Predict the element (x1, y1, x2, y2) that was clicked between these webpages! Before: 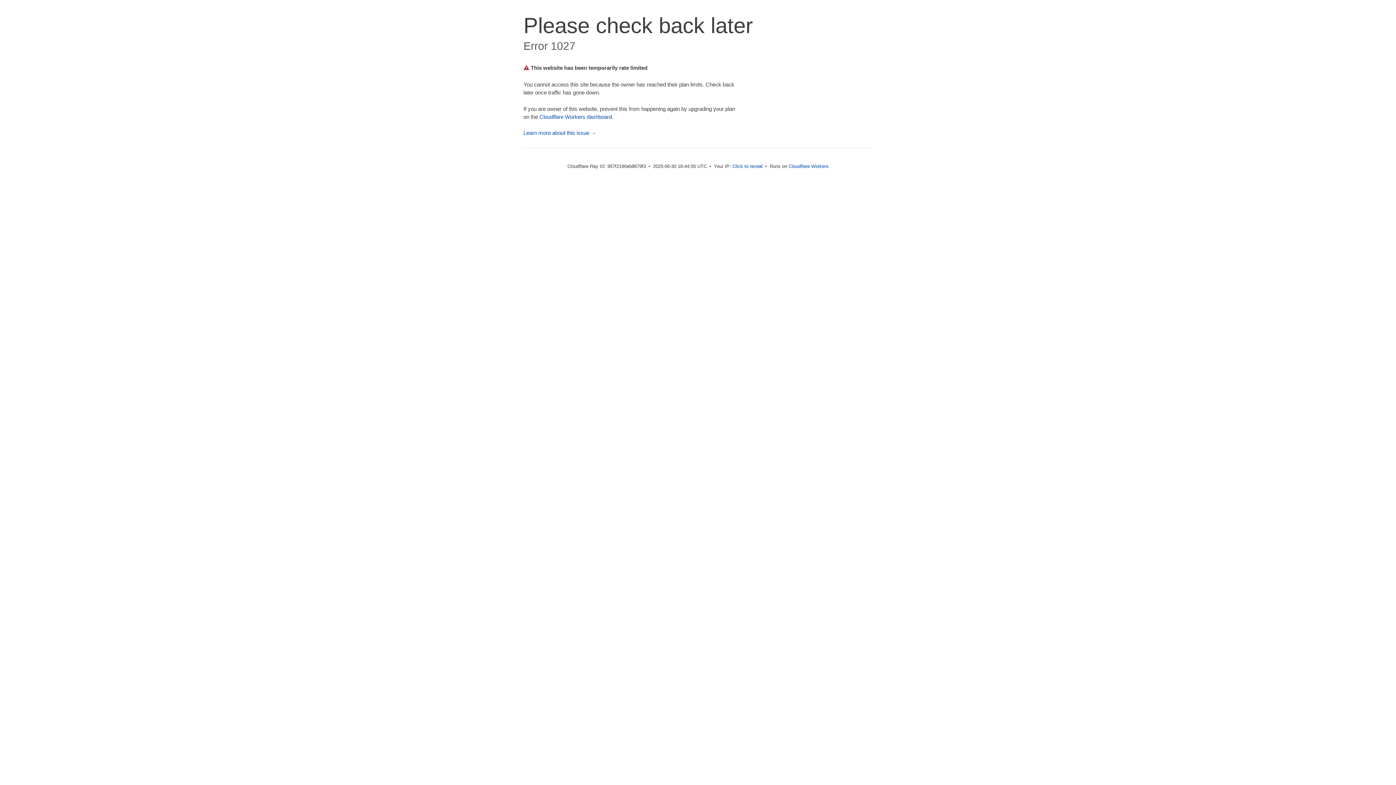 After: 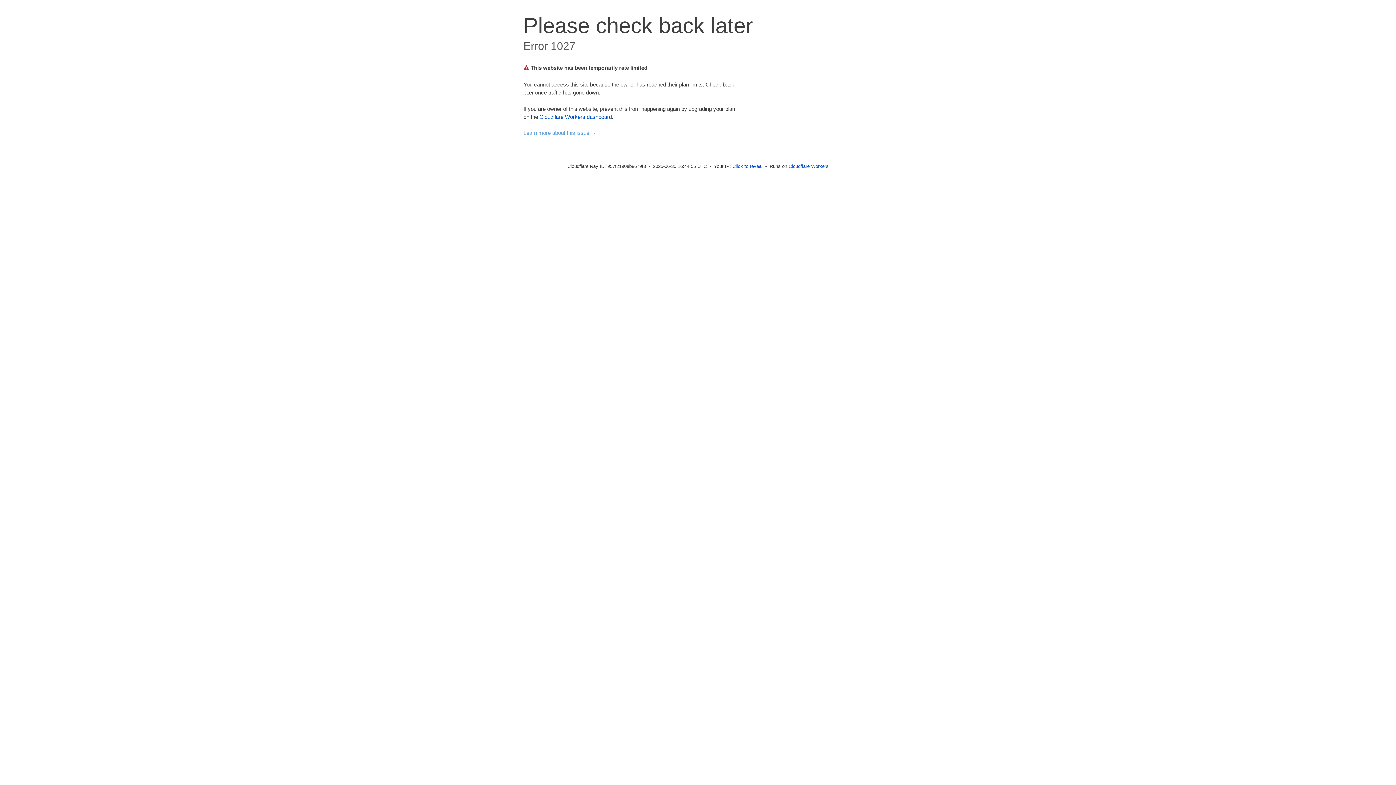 Action: bbox: (523, 129, 596, 136) label: Learn more about this issue →